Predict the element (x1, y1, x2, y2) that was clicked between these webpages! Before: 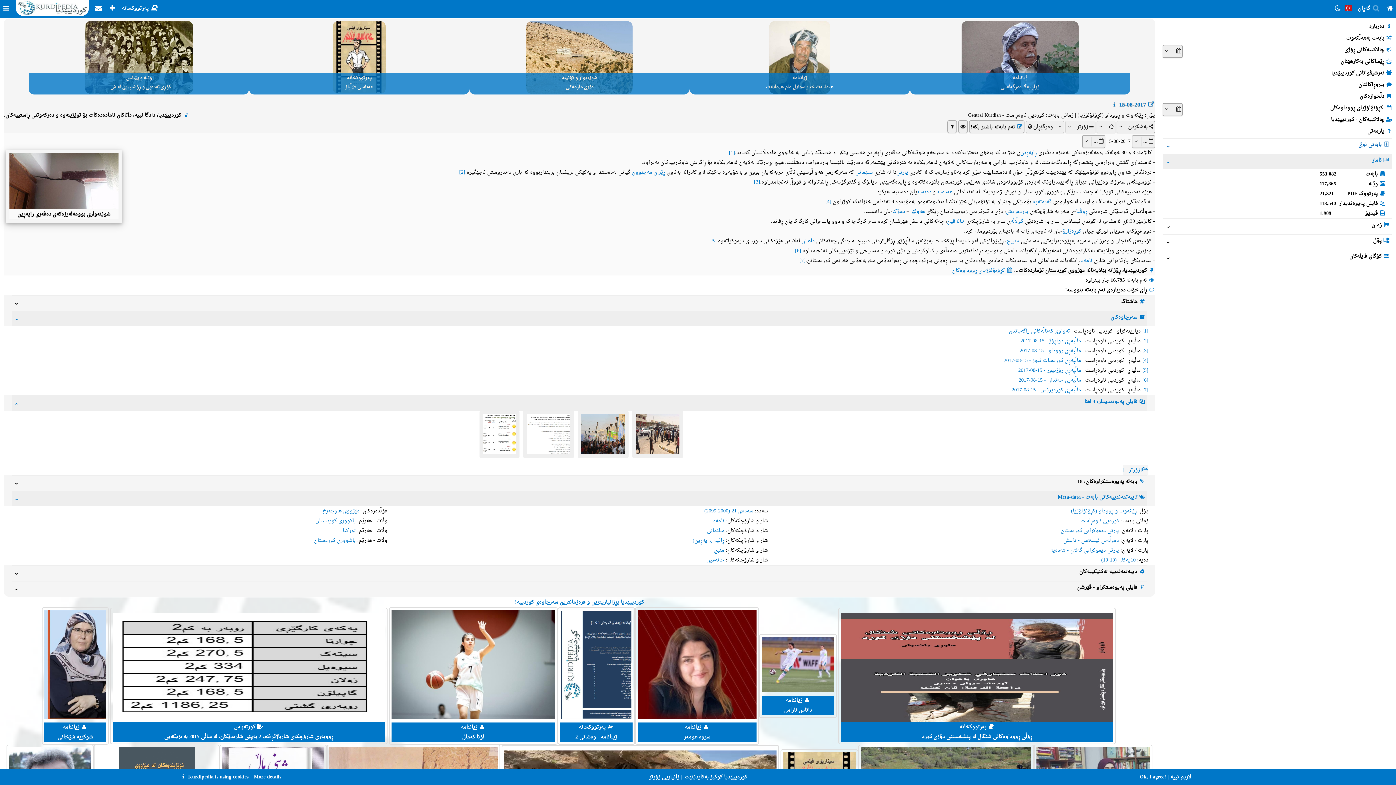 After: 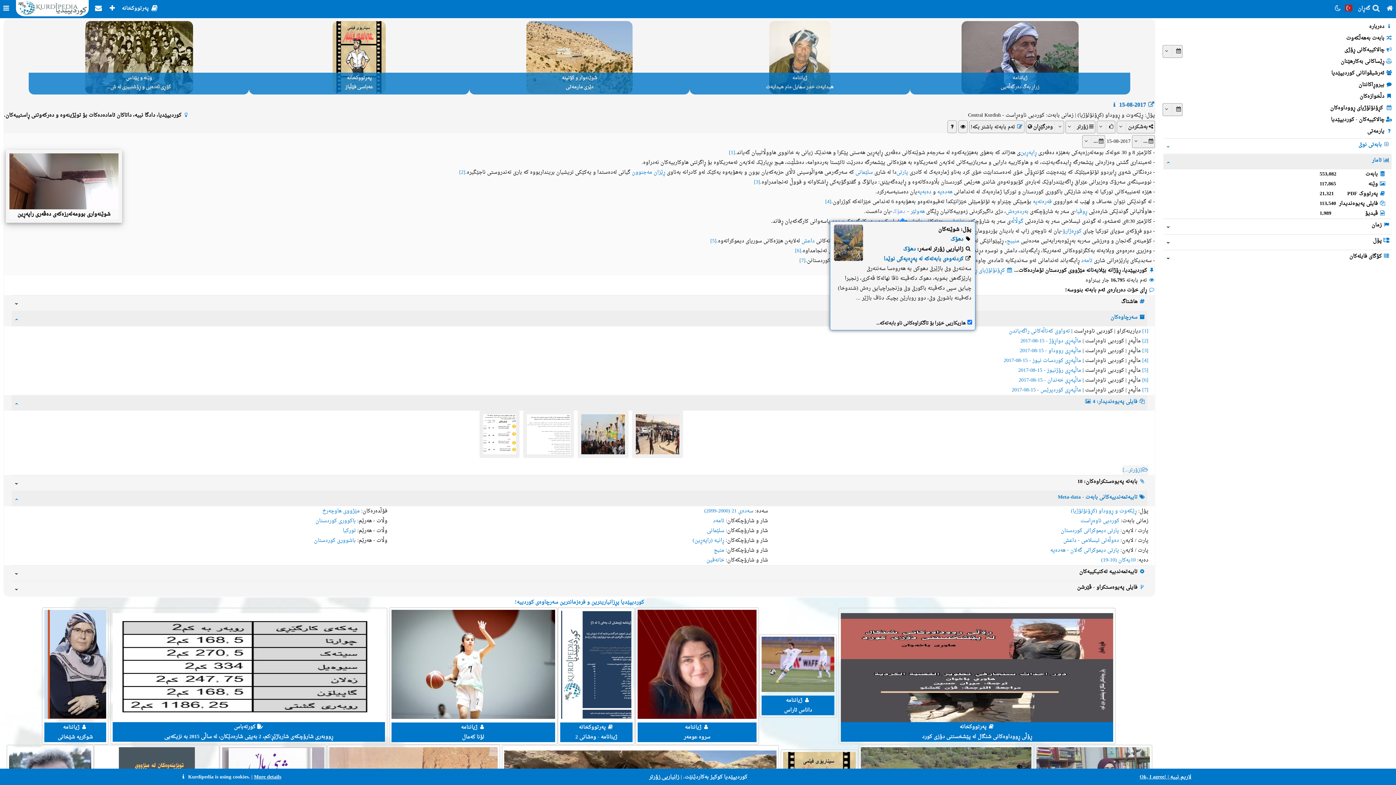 Action: bbox: (892, 206, 905, 216) label: دهۆک